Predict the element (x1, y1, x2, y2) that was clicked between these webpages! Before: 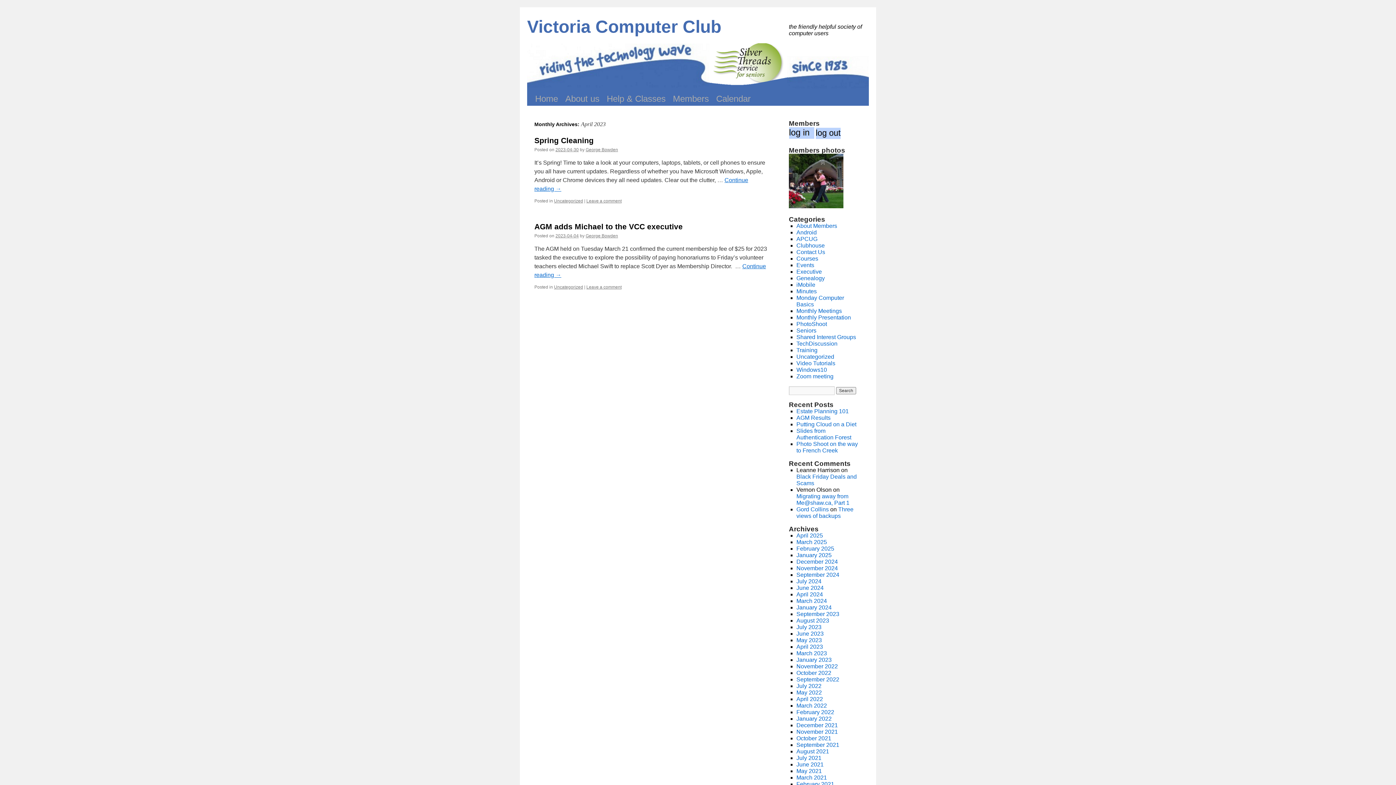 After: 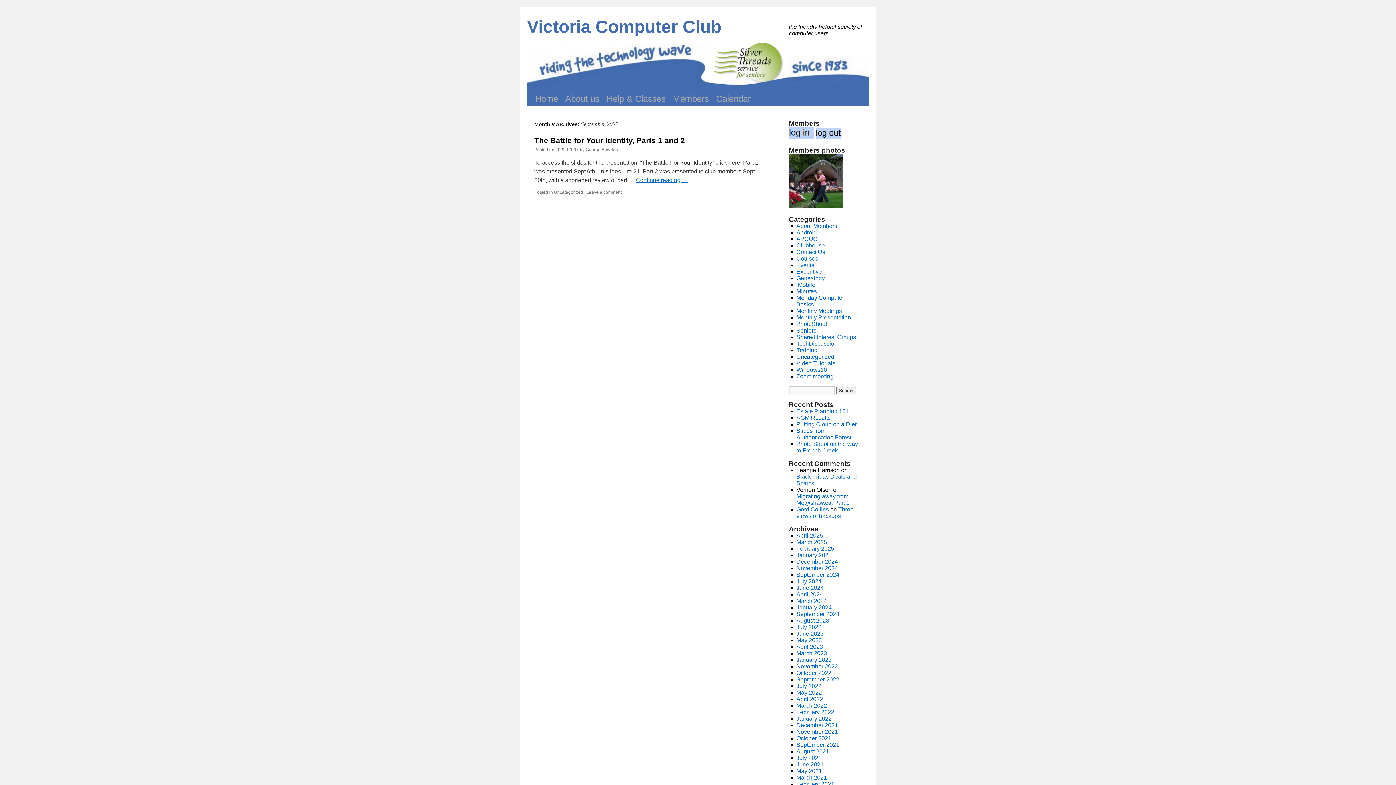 Action: bbox: (796, 676, 839, 682) label: September 2022